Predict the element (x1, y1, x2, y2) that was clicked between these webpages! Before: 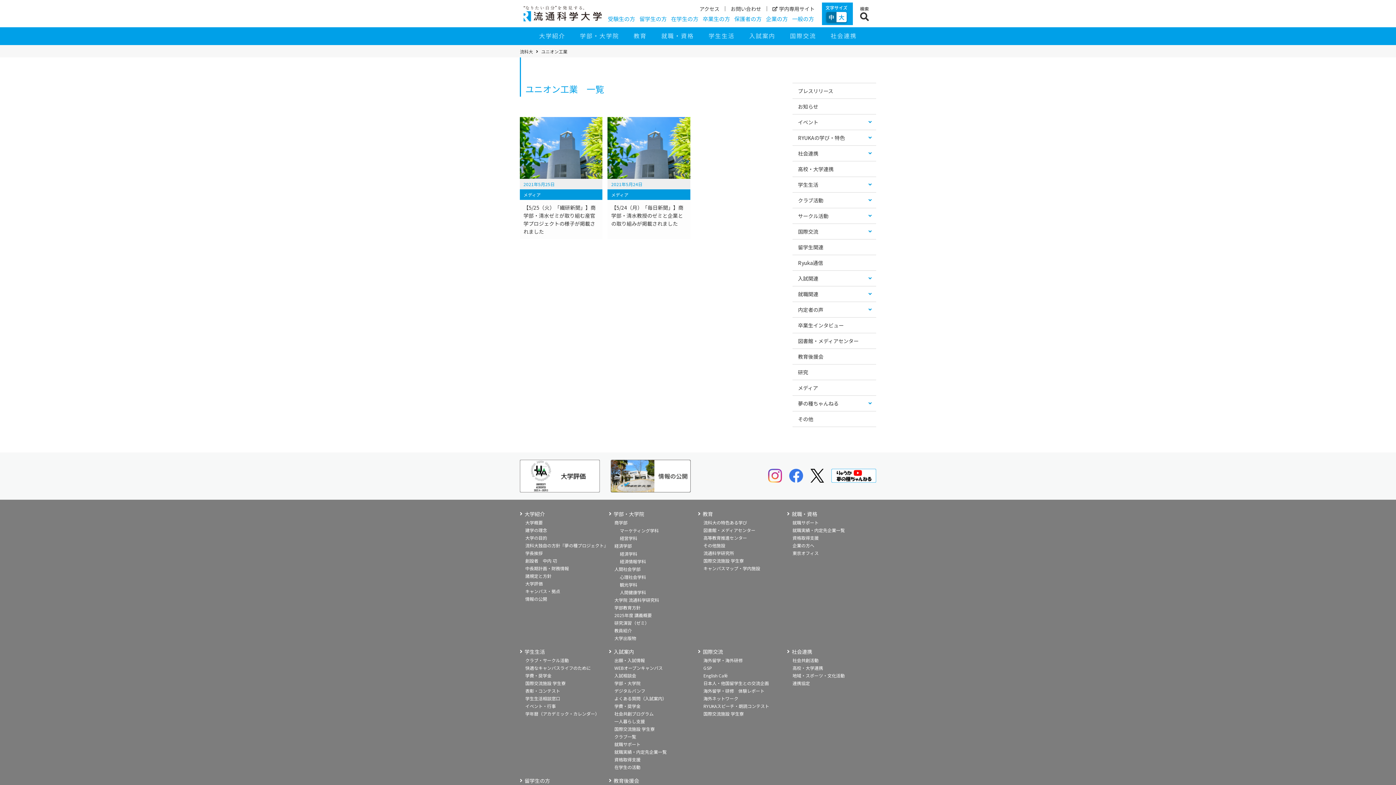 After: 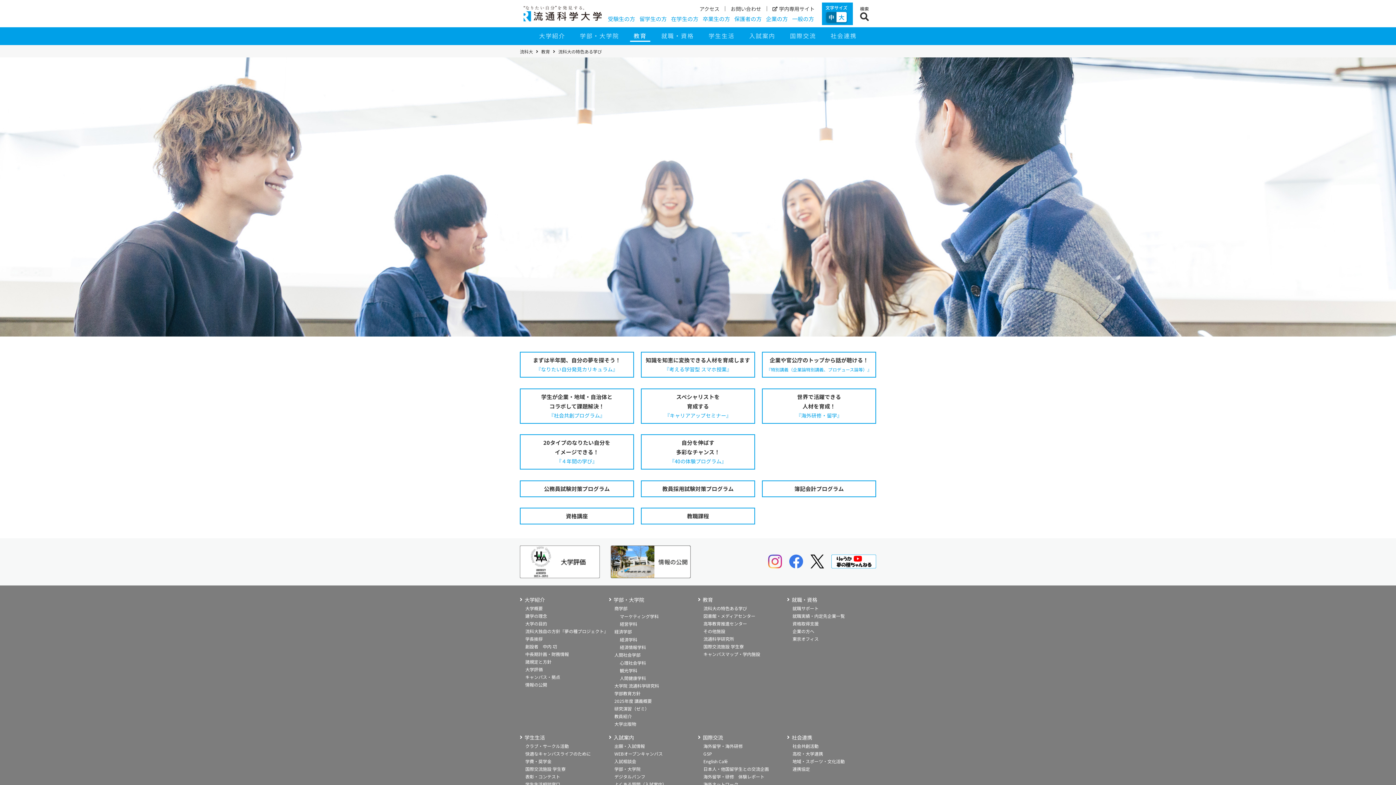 Action: label: 流科大の特色ある学び bbox: (703, 519, 747, 525)